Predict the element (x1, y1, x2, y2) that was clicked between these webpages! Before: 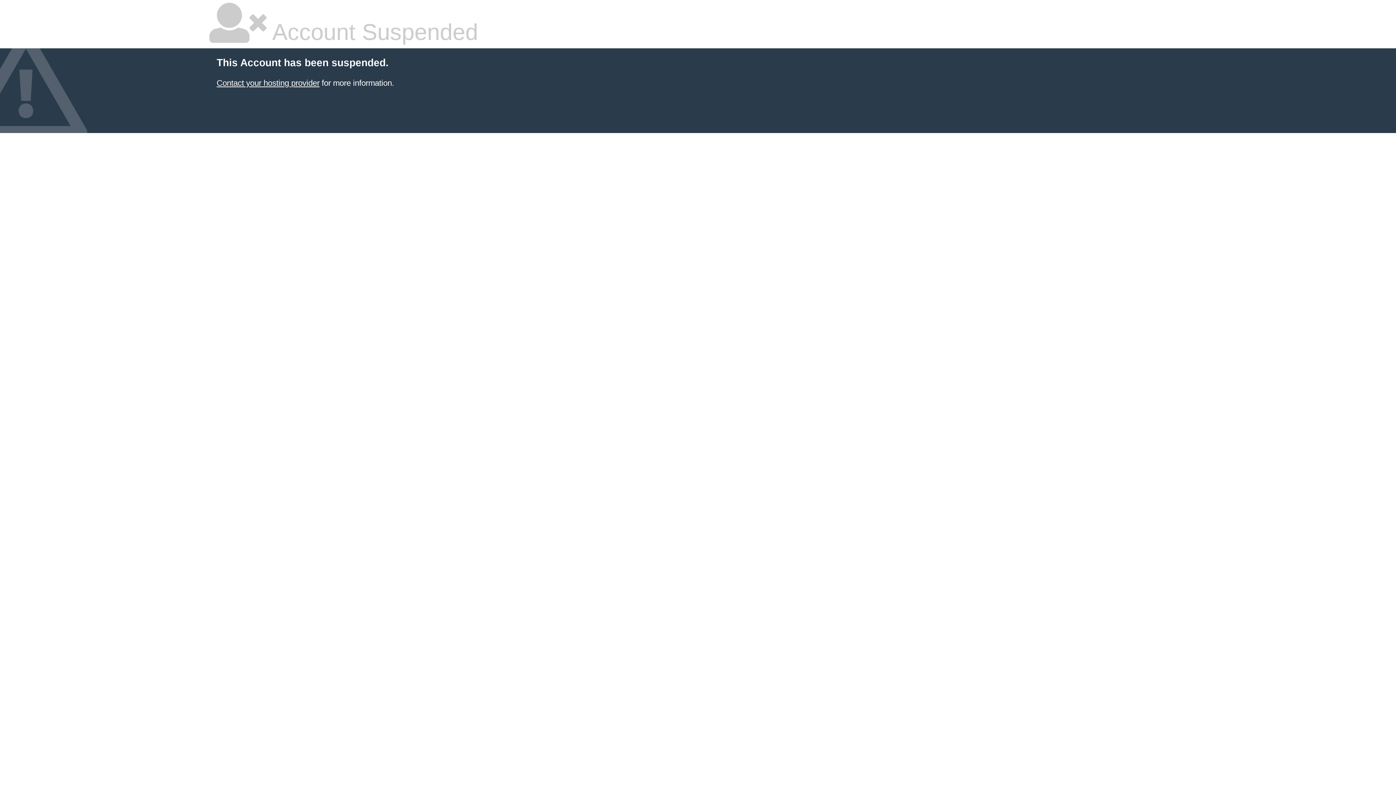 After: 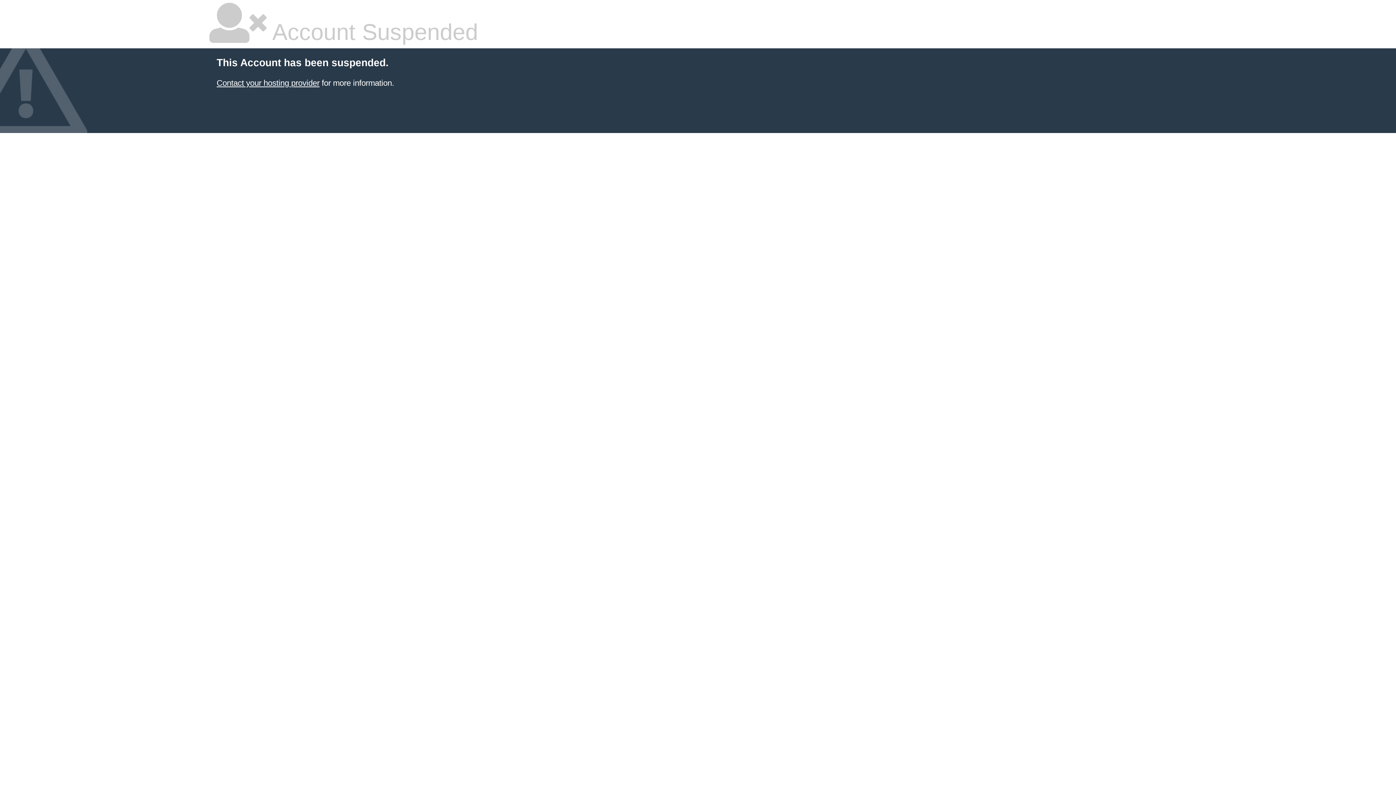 Action: bbox: (216, 78, 319, 87) label: Contact your hosting provider